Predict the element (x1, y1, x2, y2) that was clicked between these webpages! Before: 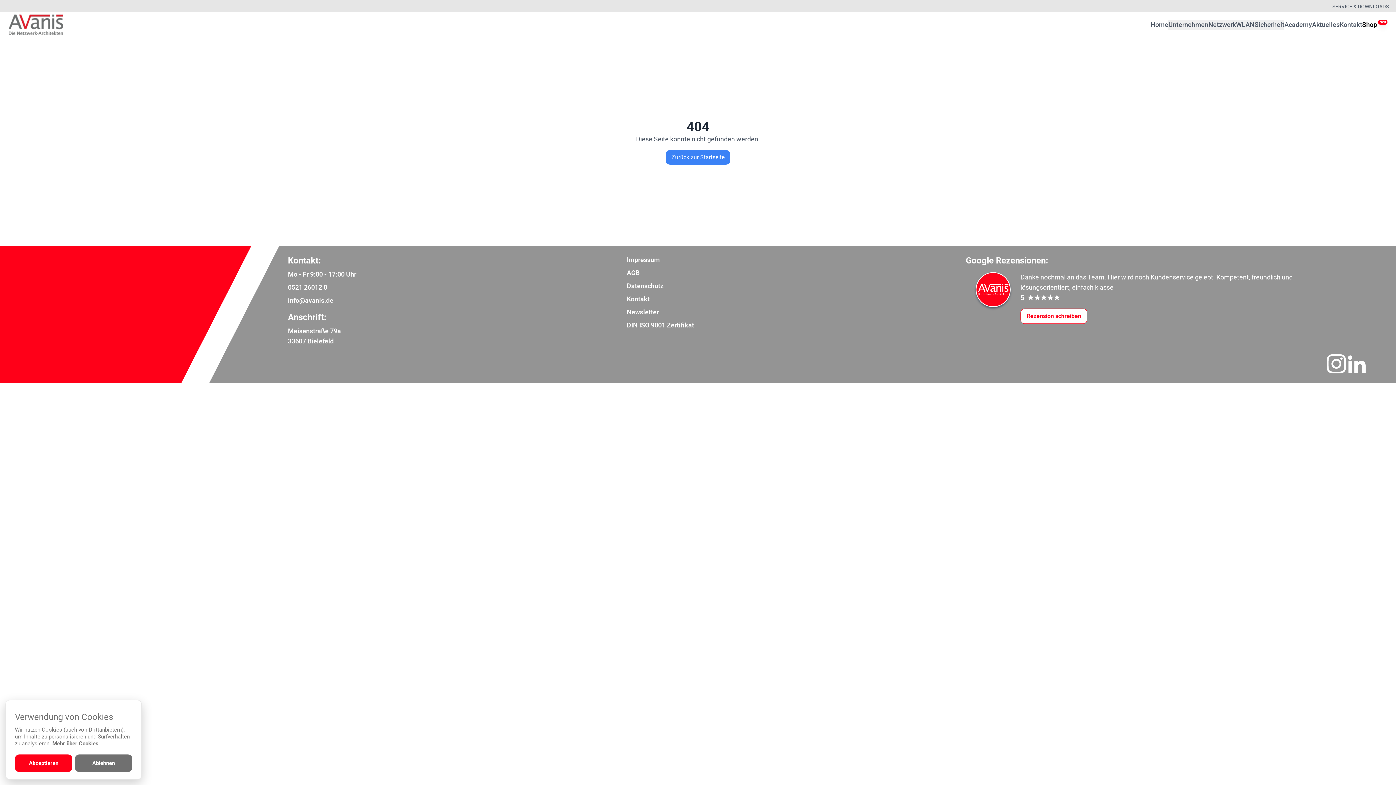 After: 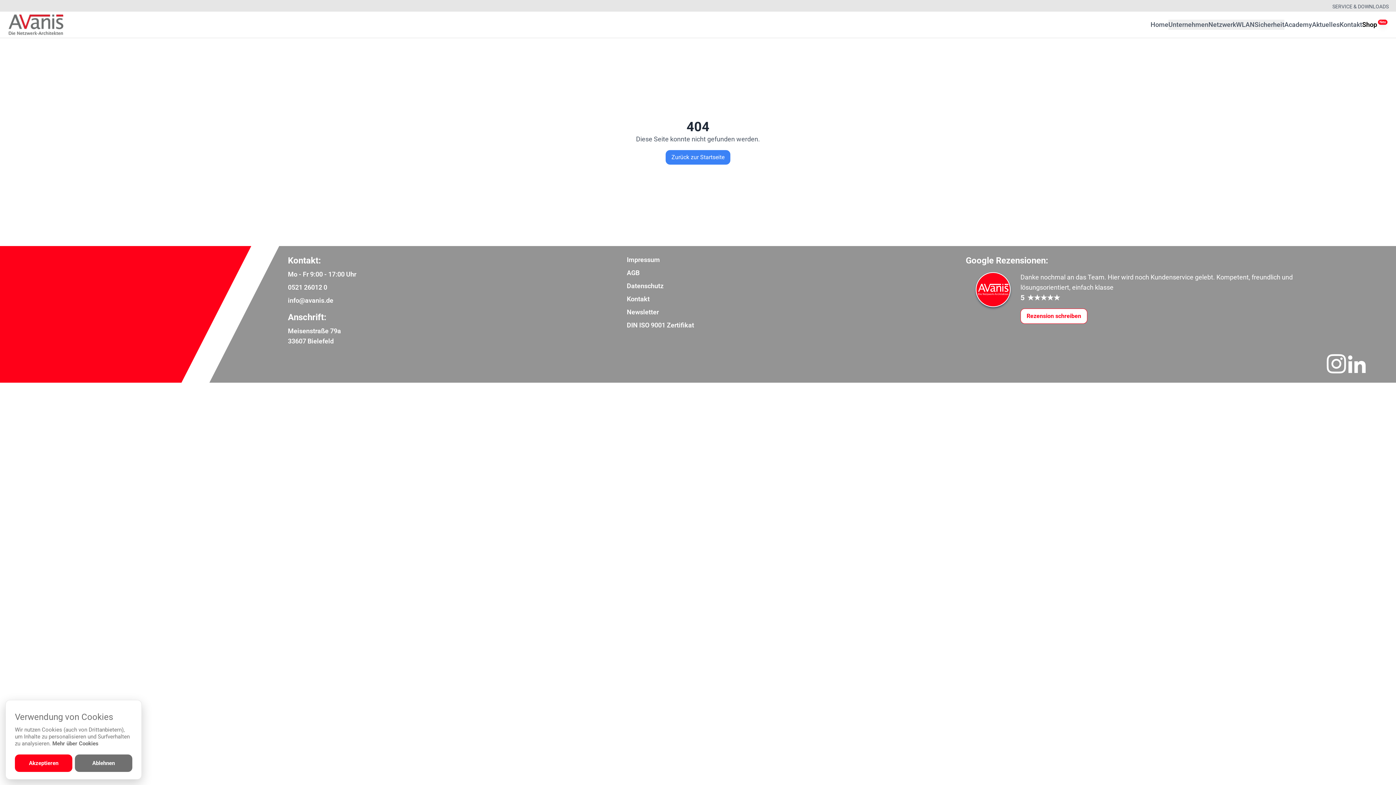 Action: bbox: (52, 740, 98, 747) label: Mehr über Cookies